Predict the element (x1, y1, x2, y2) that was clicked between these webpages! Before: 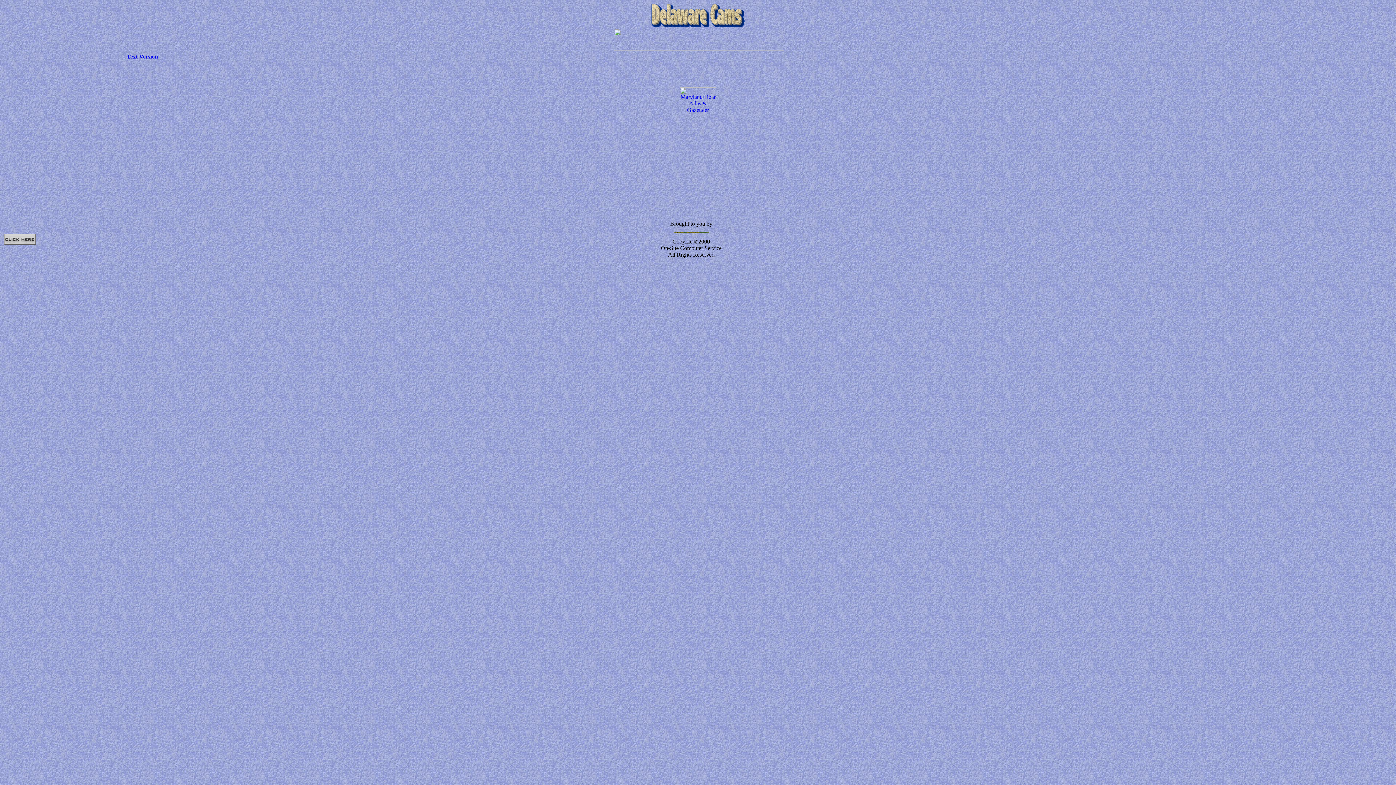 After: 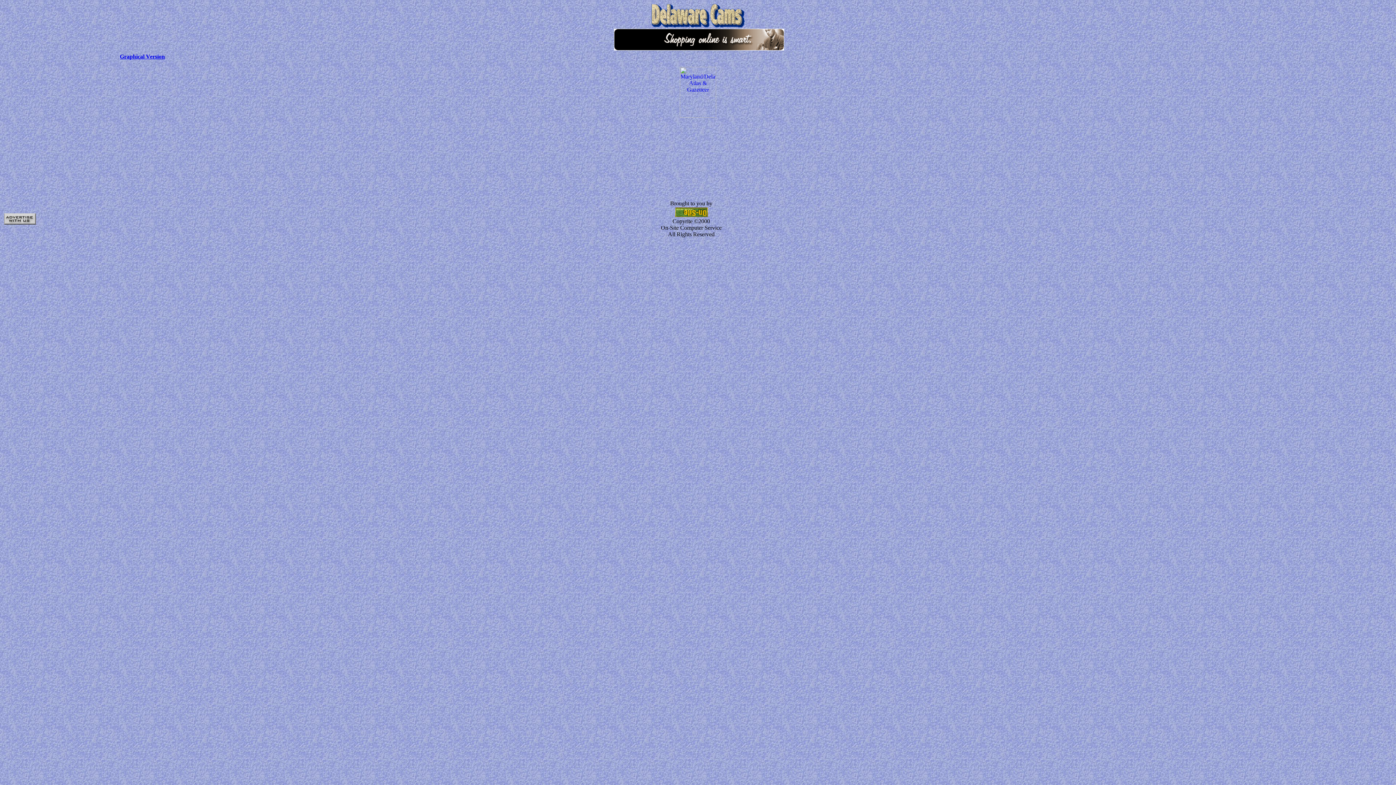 Action: bbox: (126, 53, 158, 59) label: Text Version